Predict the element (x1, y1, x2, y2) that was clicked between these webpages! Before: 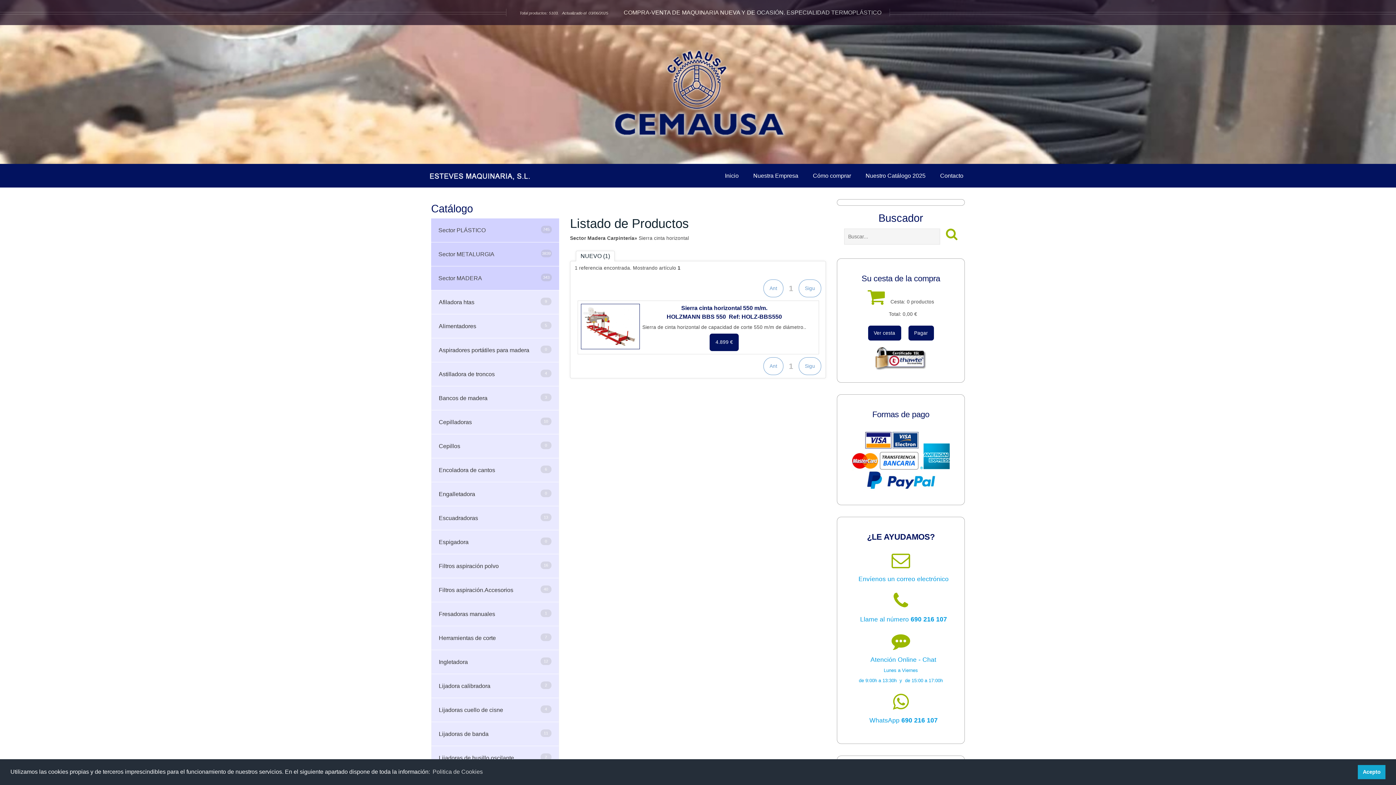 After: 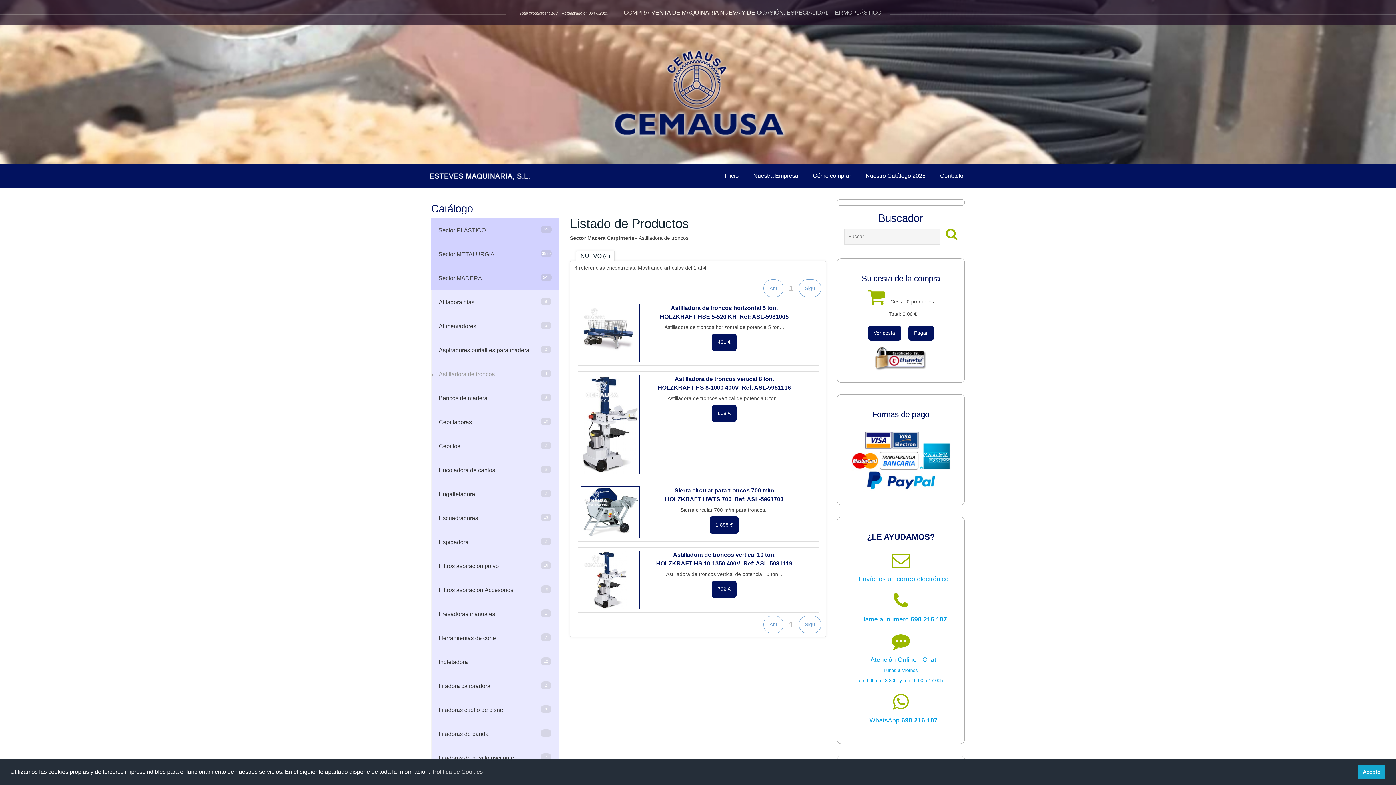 Action: bbox: (431, 362, 558, 386) label: Astilladora de troncos
4